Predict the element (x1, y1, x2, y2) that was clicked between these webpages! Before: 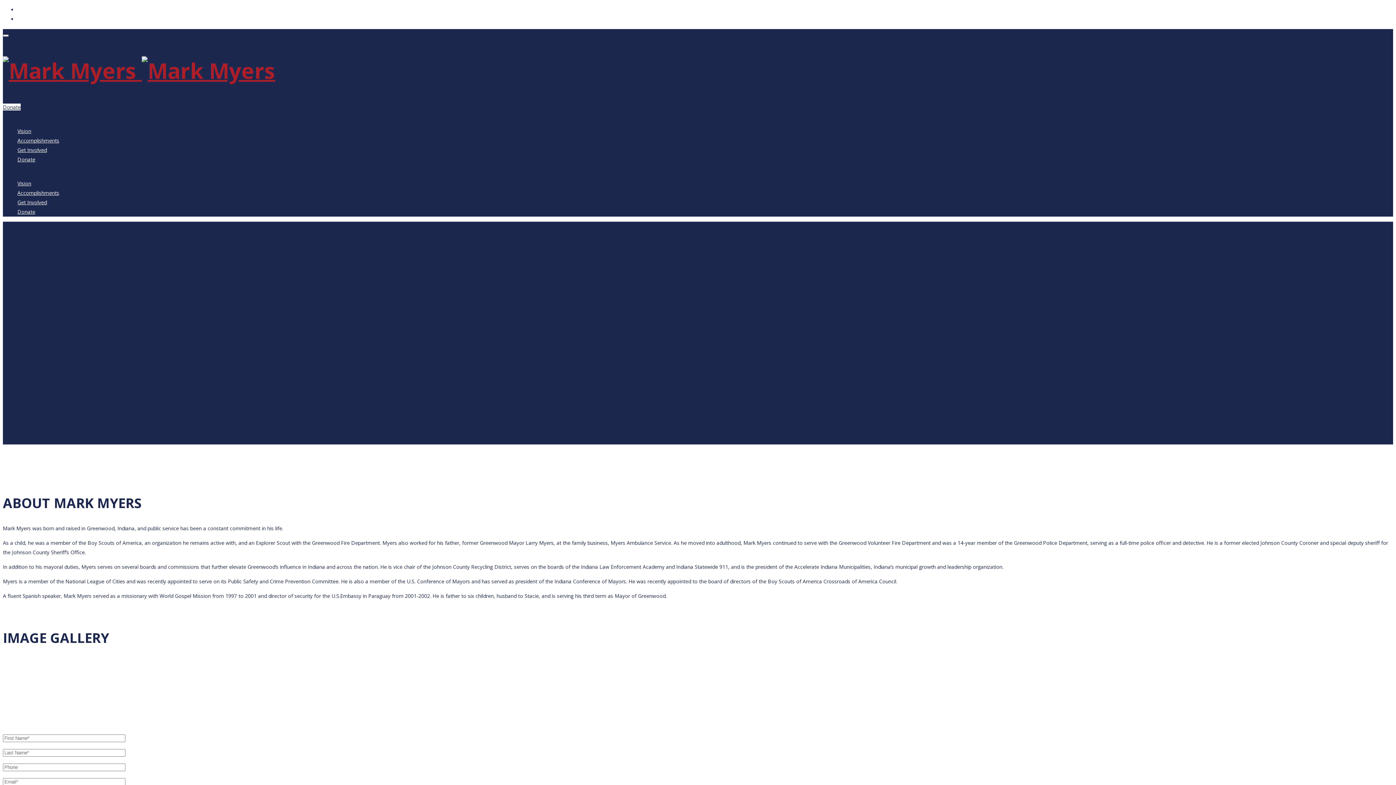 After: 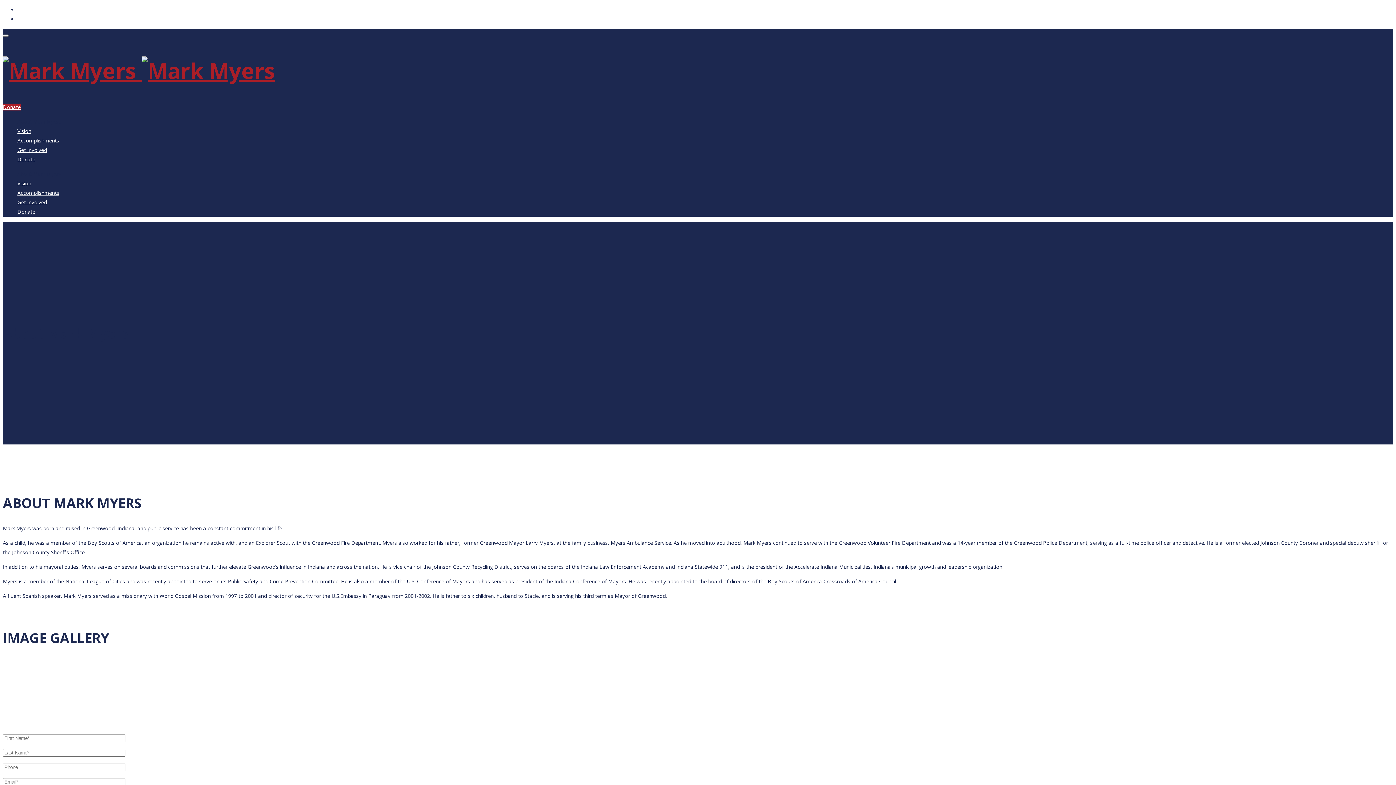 Action: label: Donate bbox: (2, 103, 20, 110)